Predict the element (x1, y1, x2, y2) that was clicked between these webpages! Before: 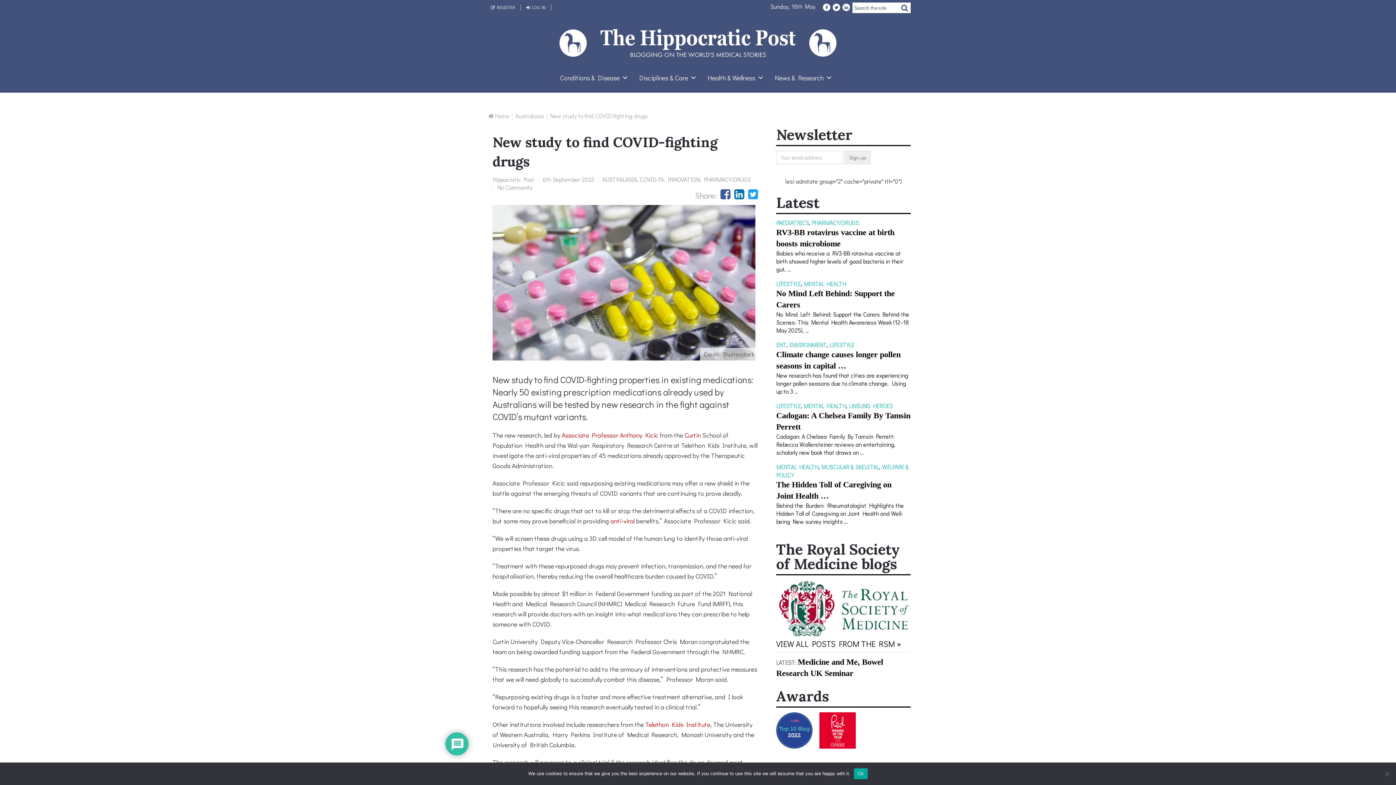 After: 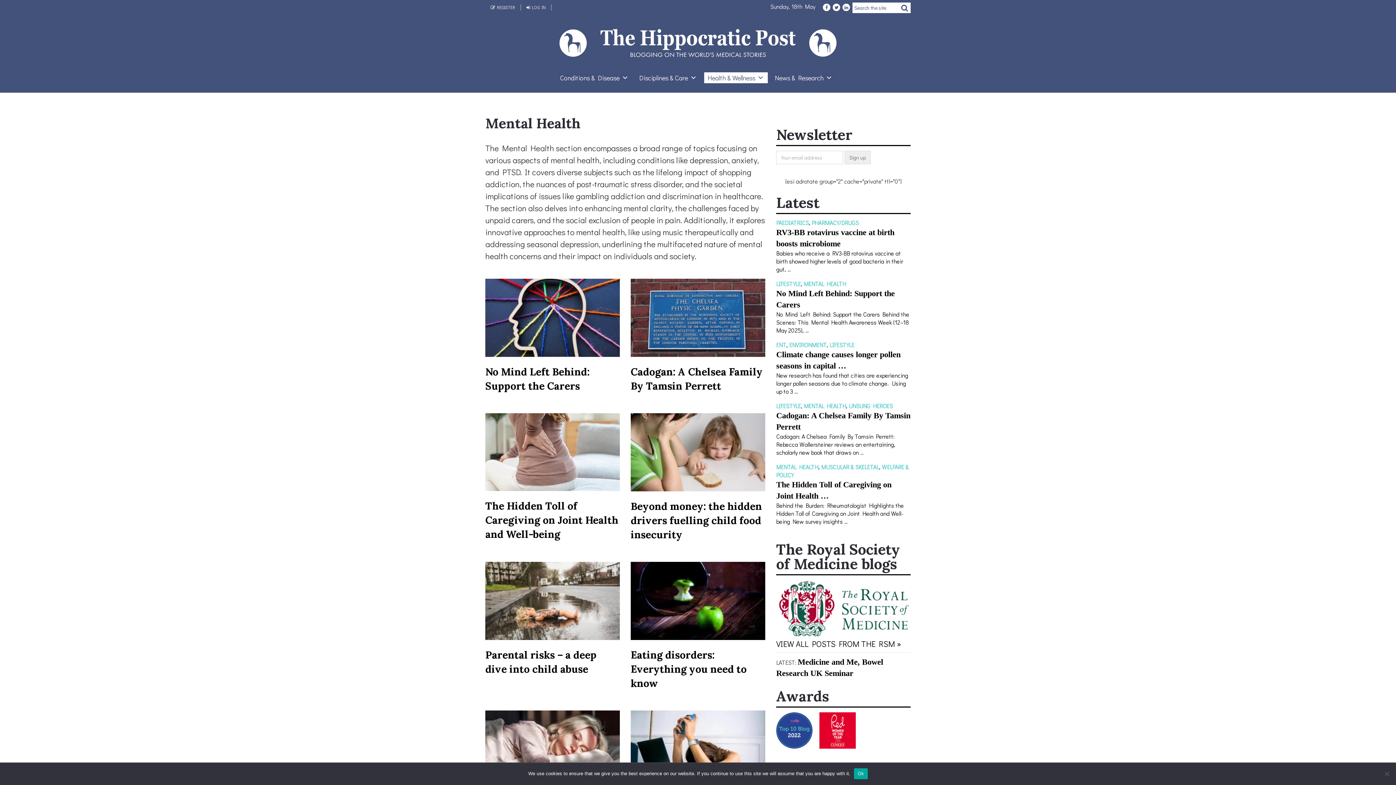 Action: bbox: (804, 402, 846, 409) label: MENTAL HEALTH